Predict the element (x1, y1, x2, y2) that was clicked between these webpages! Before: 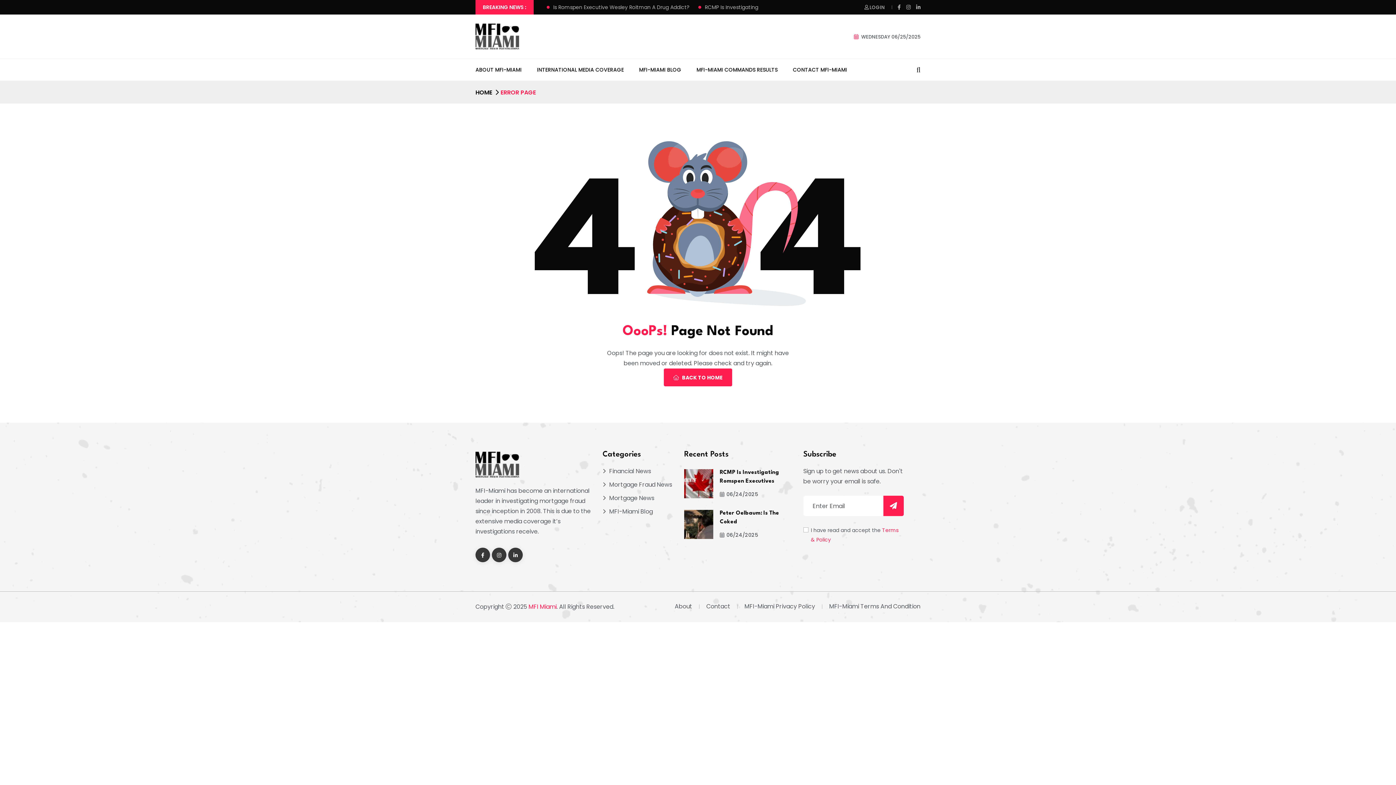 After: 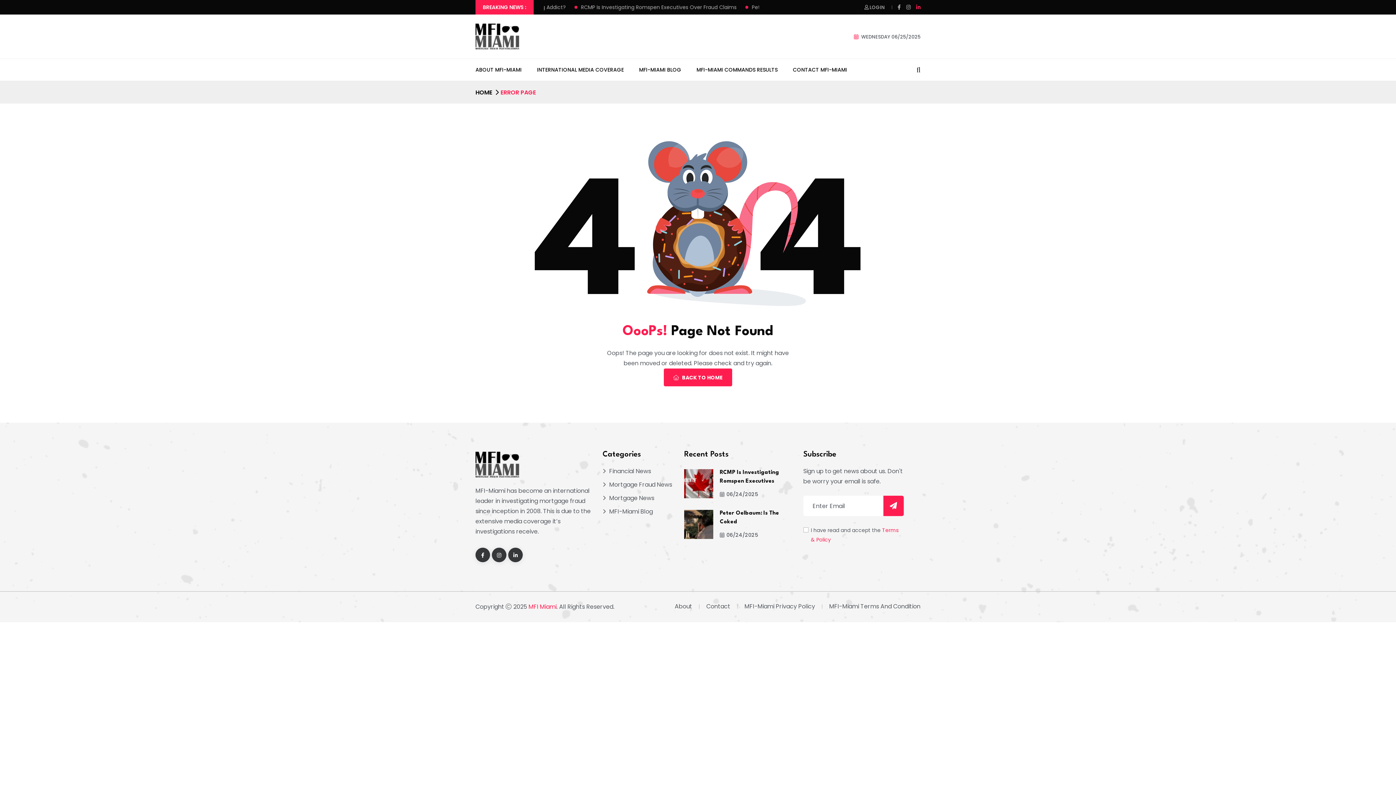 Action: bbox: (916, 4, 920, 10)